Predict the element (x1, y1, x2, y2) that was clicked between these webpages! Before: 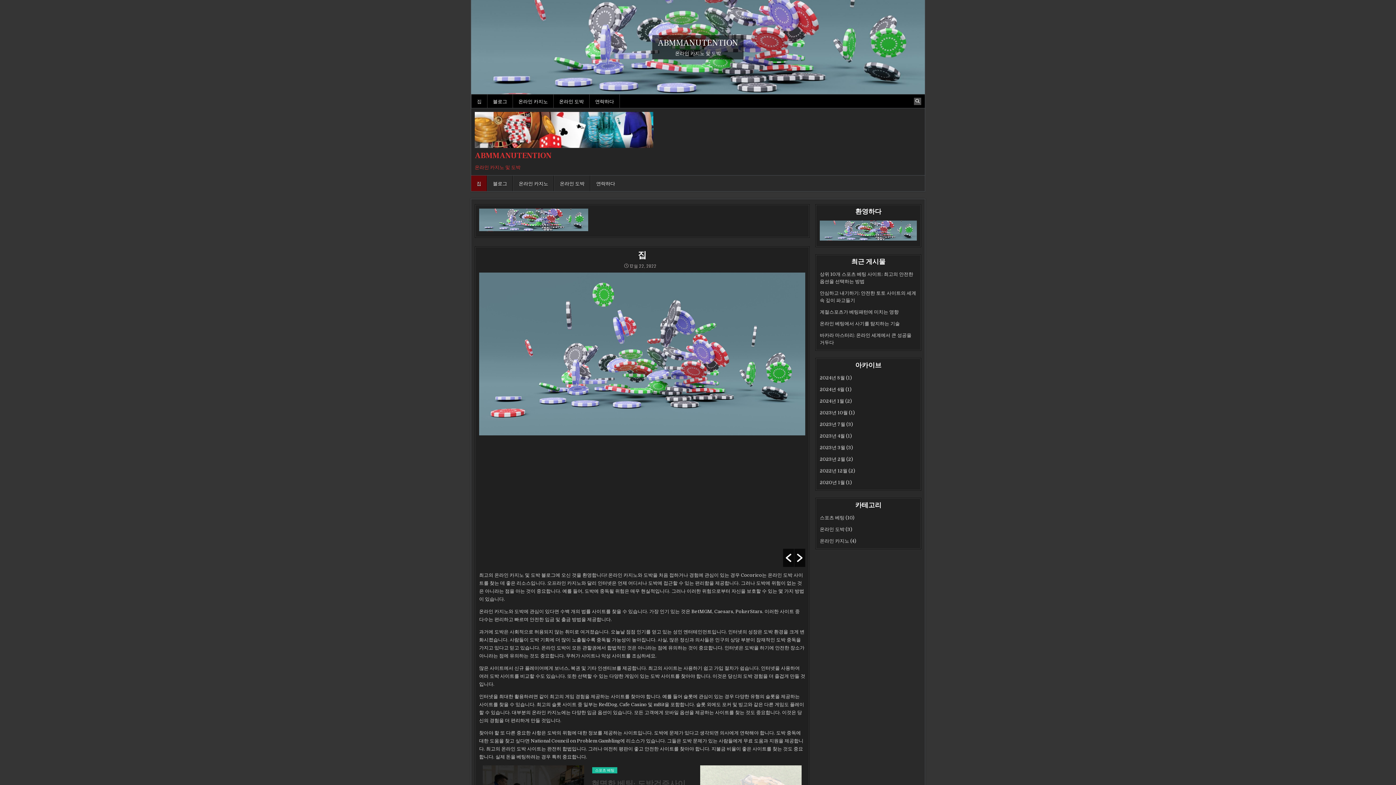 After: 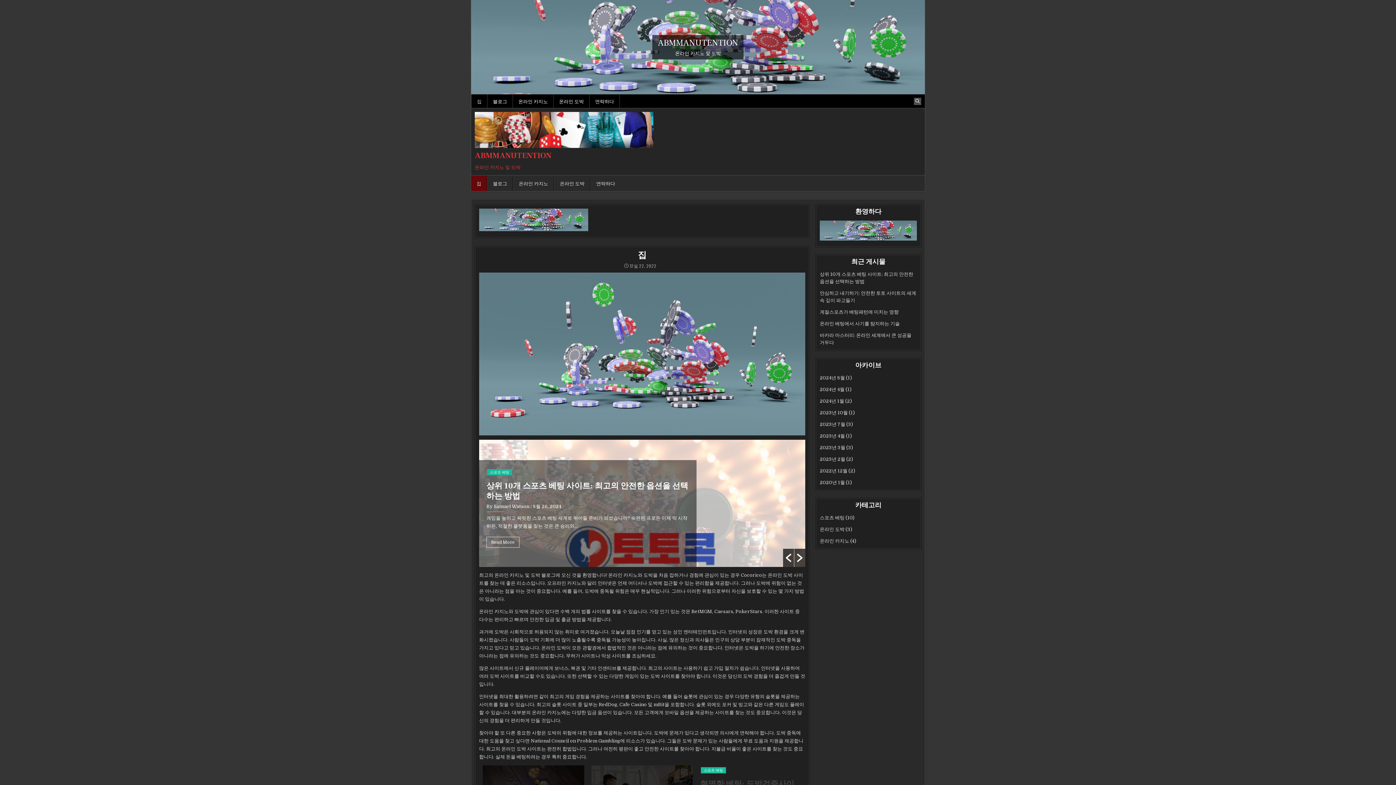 Action: label: 1 bbox: (485, 559, 490, 563)